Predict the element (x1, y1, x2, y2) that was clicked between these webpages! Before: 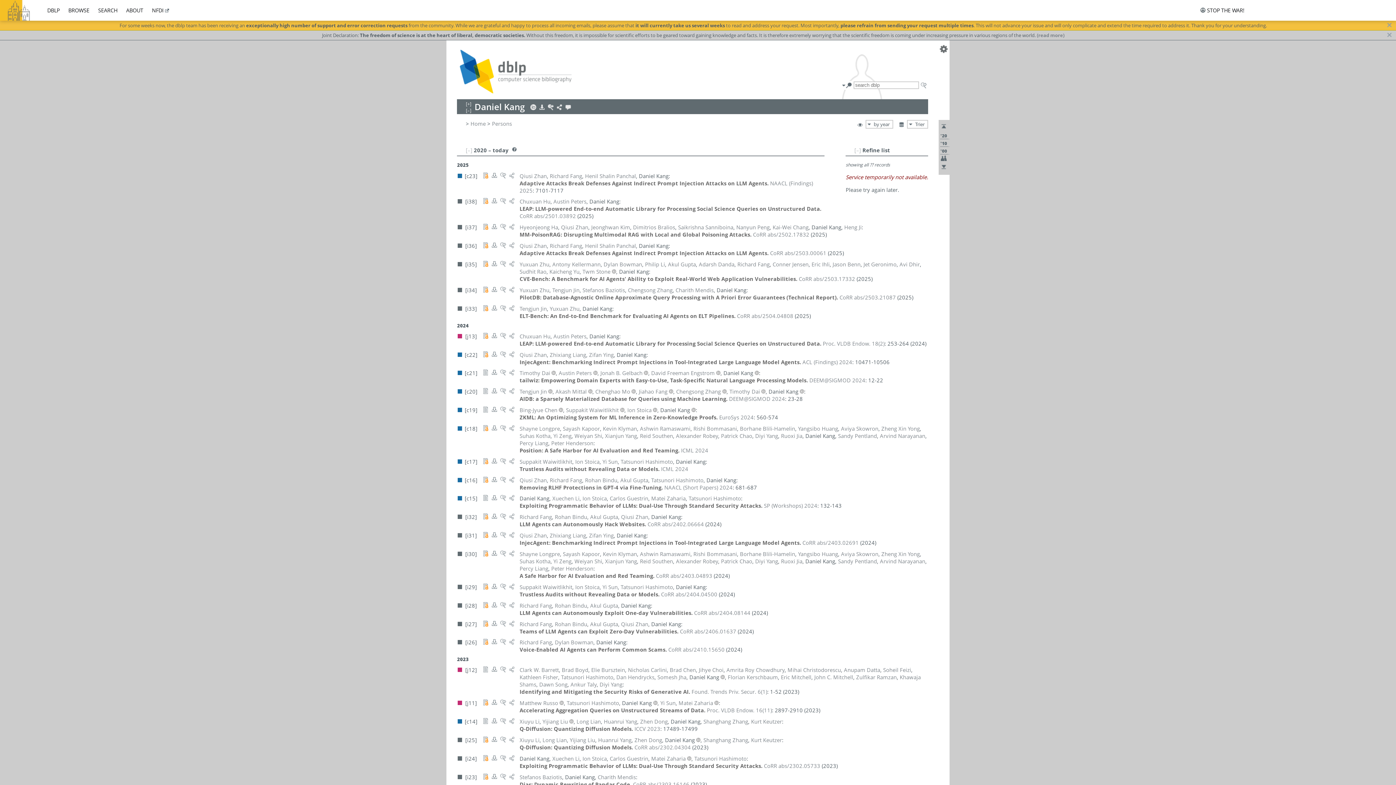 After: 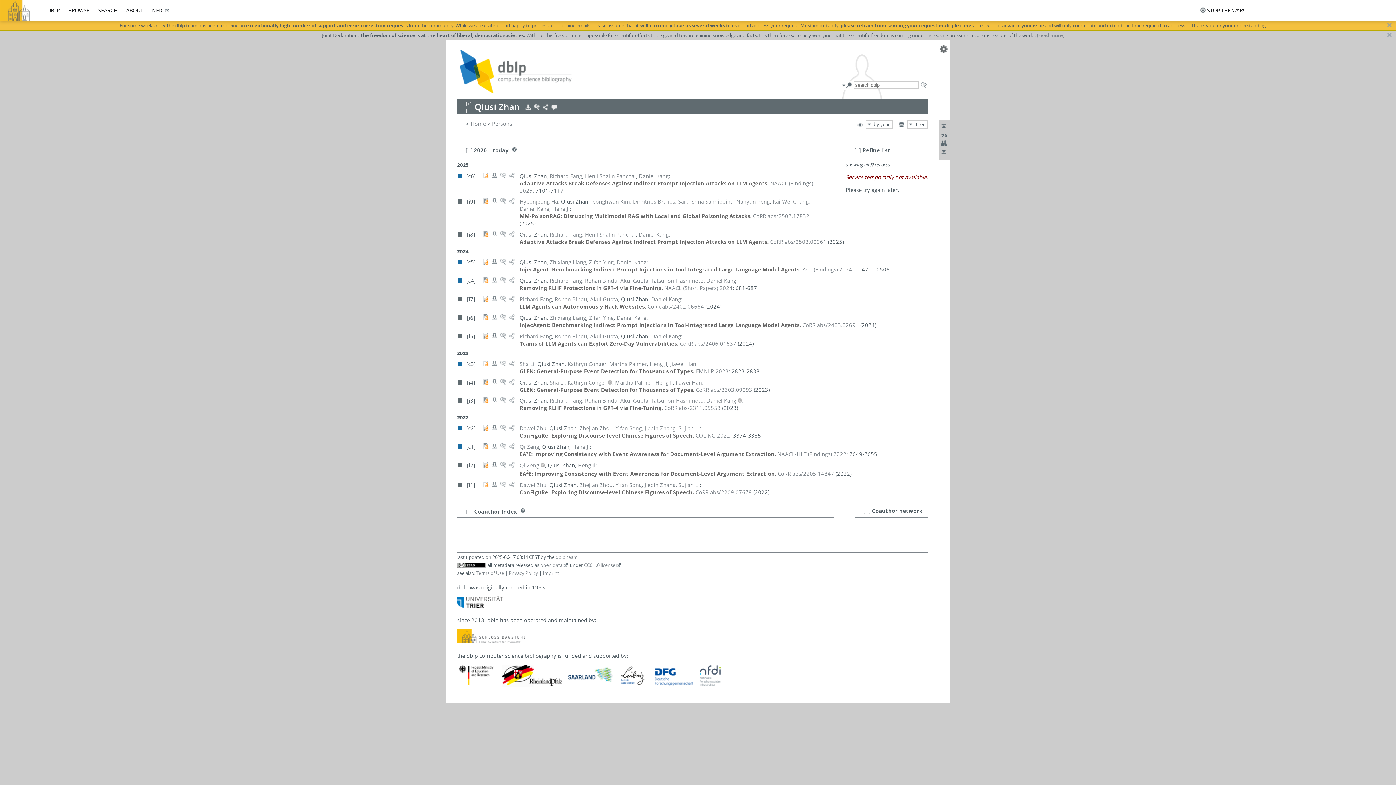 Action: label: Qiusi Zhan bbox: (519, 351, 547, 358)